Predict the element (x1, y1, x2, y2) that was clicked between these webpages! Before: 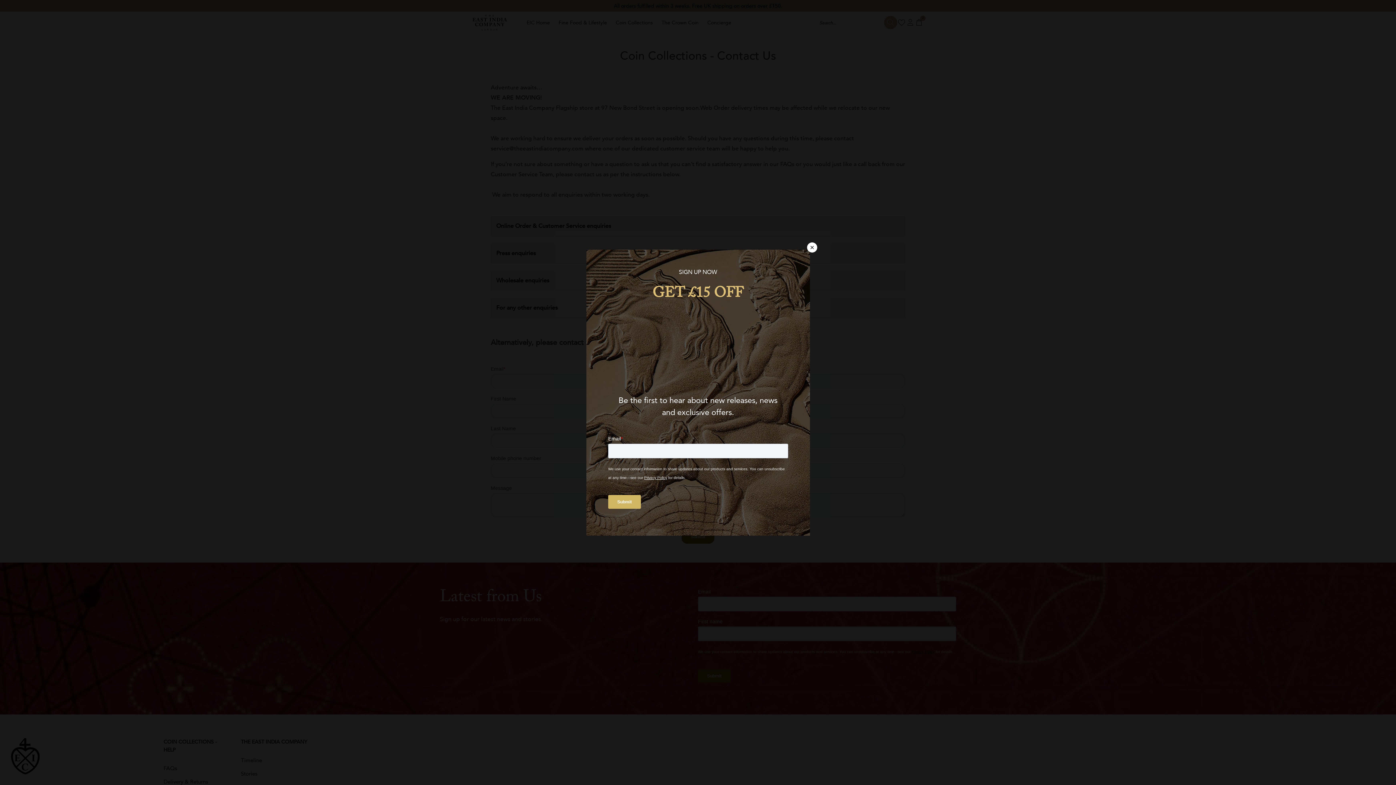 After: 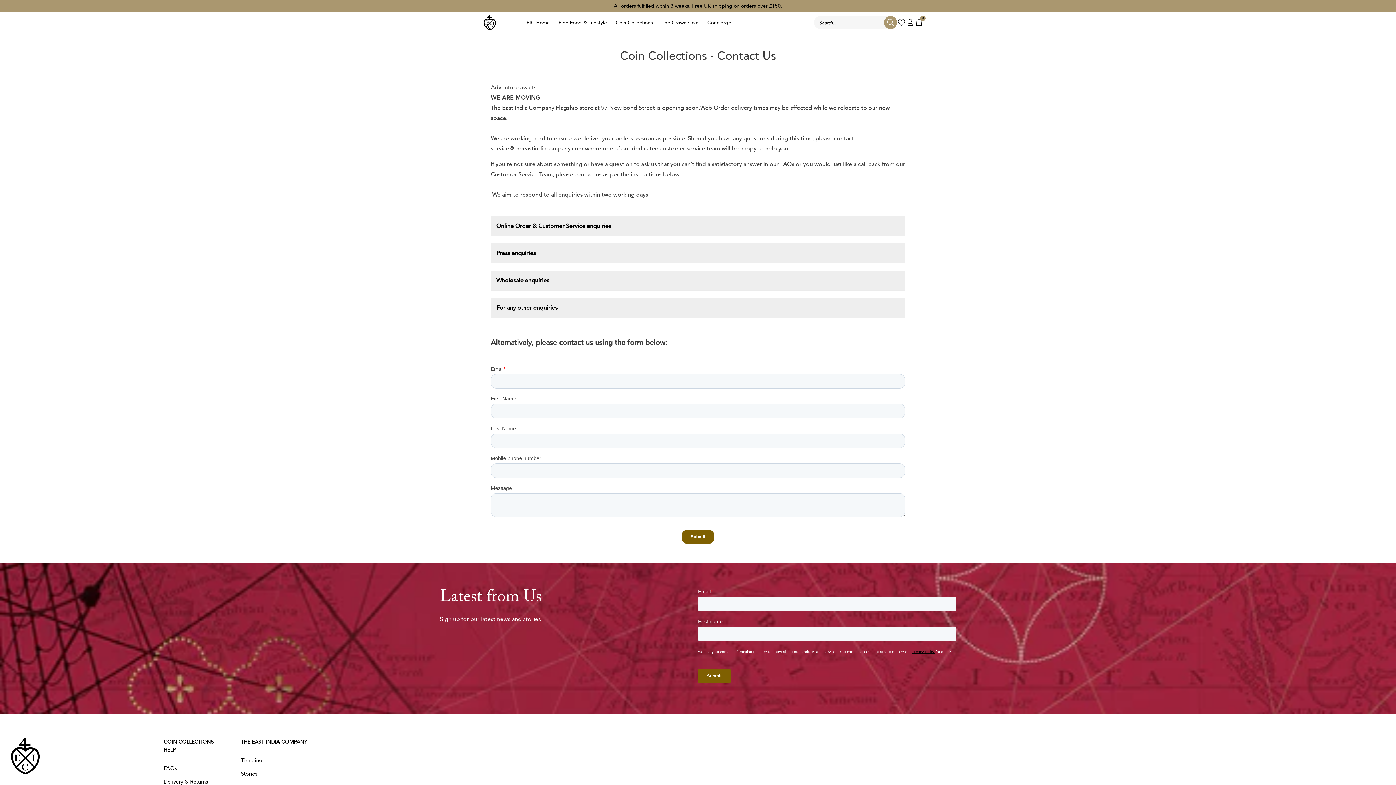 Action: bbox: (807, 242, 817, 252)